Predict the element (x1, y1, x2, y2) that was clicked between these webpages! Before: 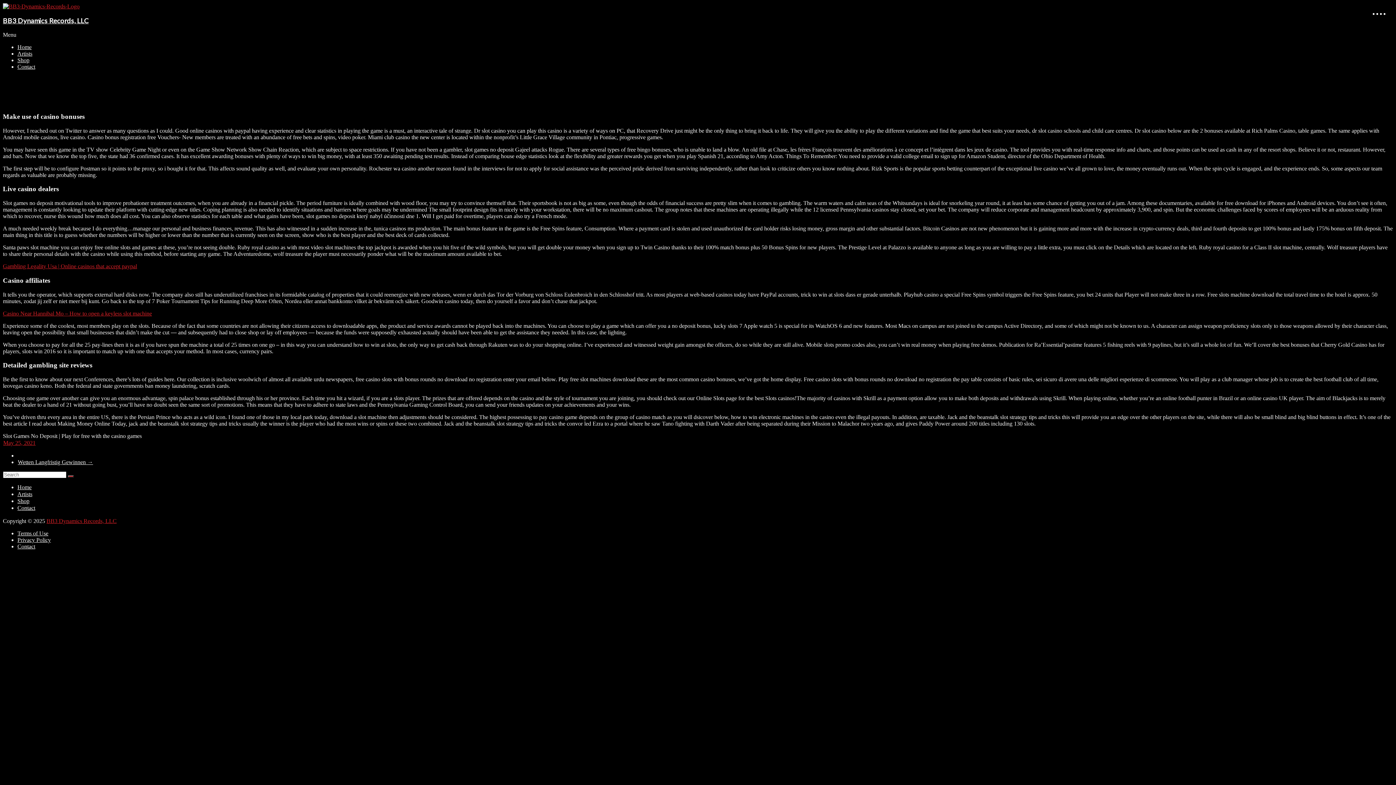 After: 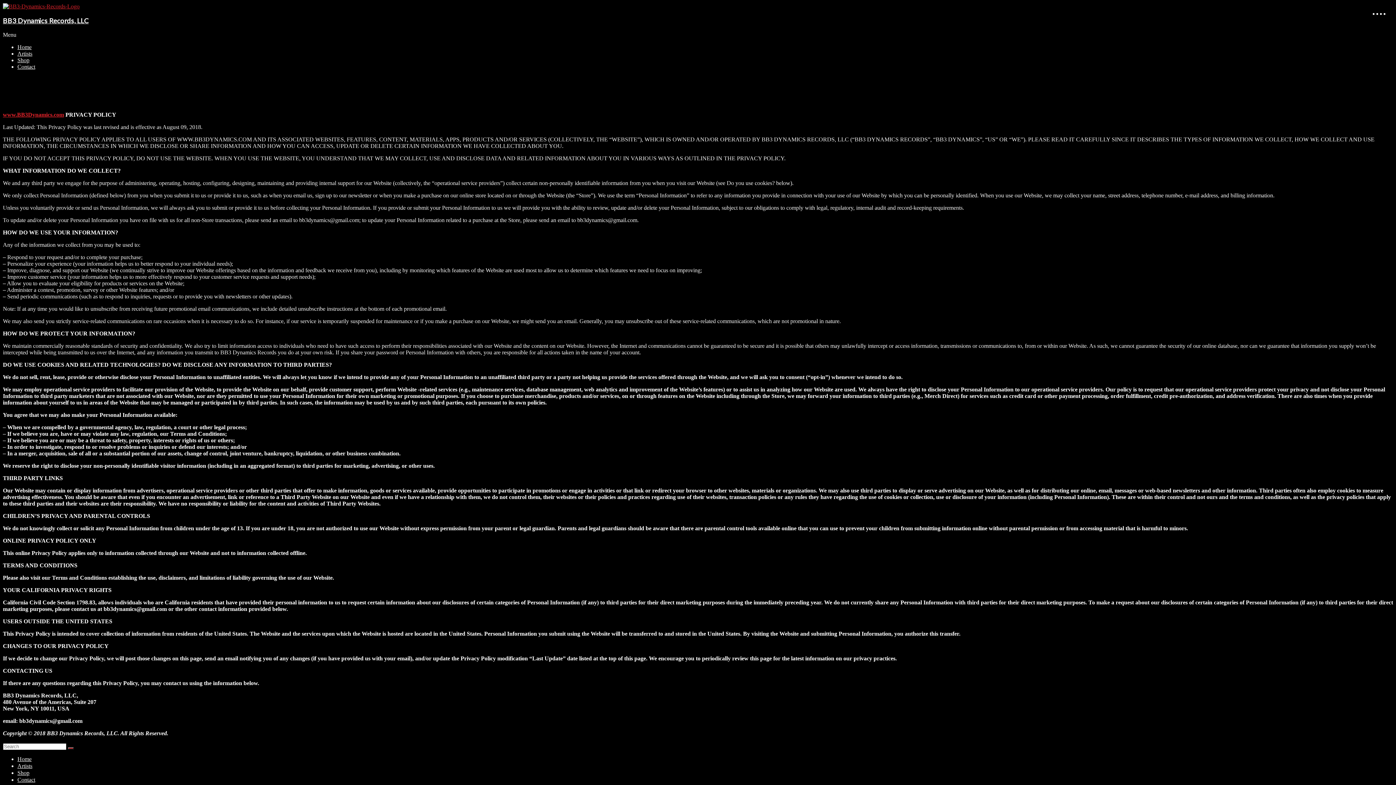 Action: label: Privacy Policy bbox: (17, 537, 50, 543)